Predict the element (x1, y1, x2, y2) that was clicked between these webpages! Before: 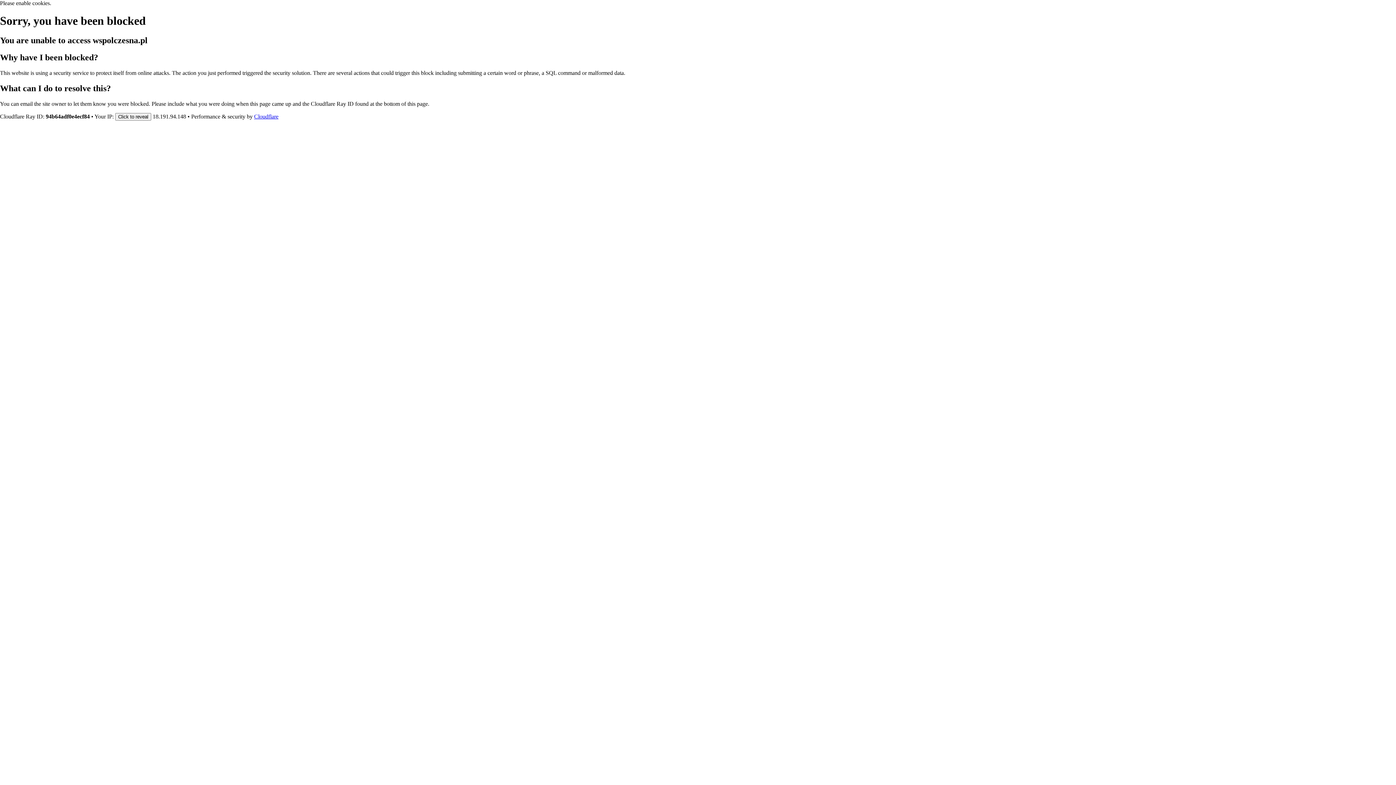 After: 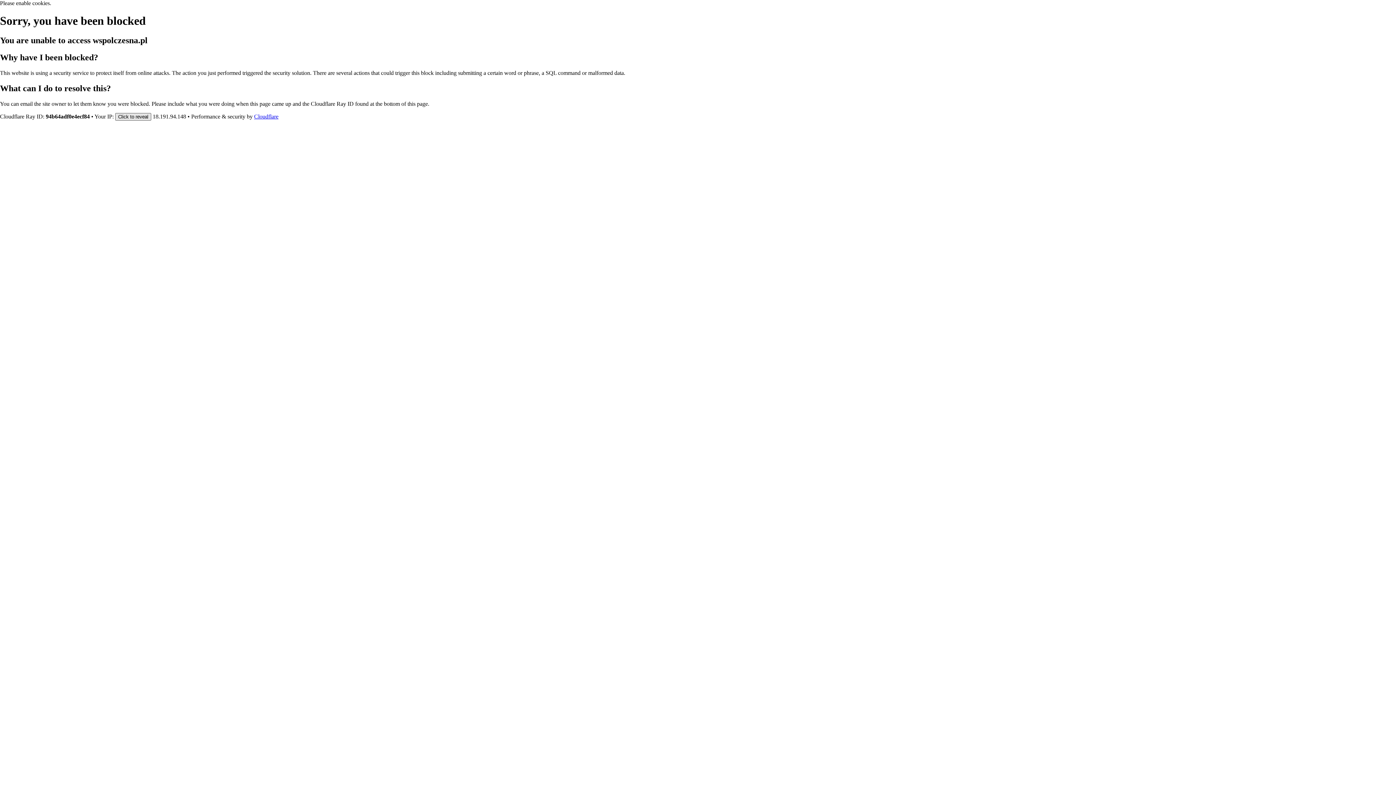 Action: bbox: (115, 112, 151, 120) label: Click to reveal